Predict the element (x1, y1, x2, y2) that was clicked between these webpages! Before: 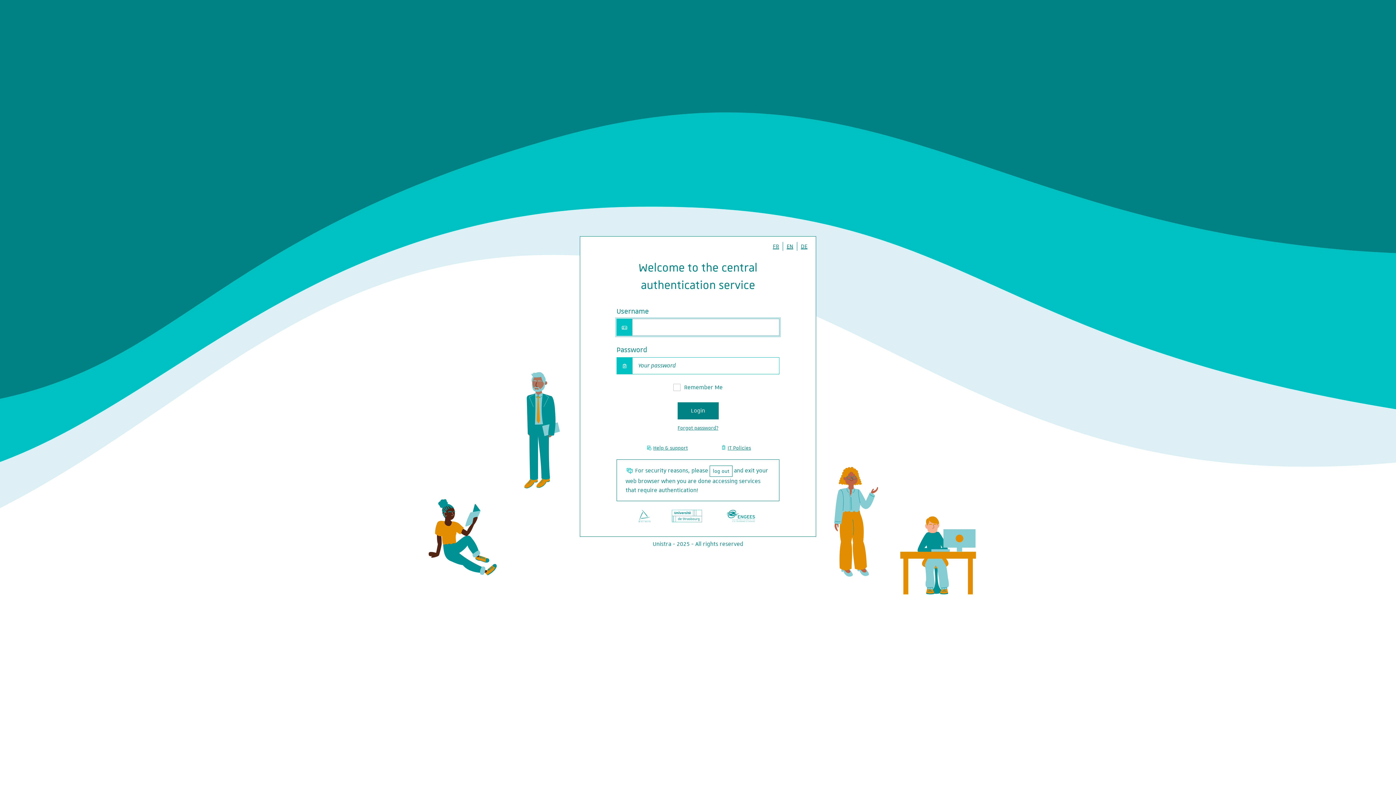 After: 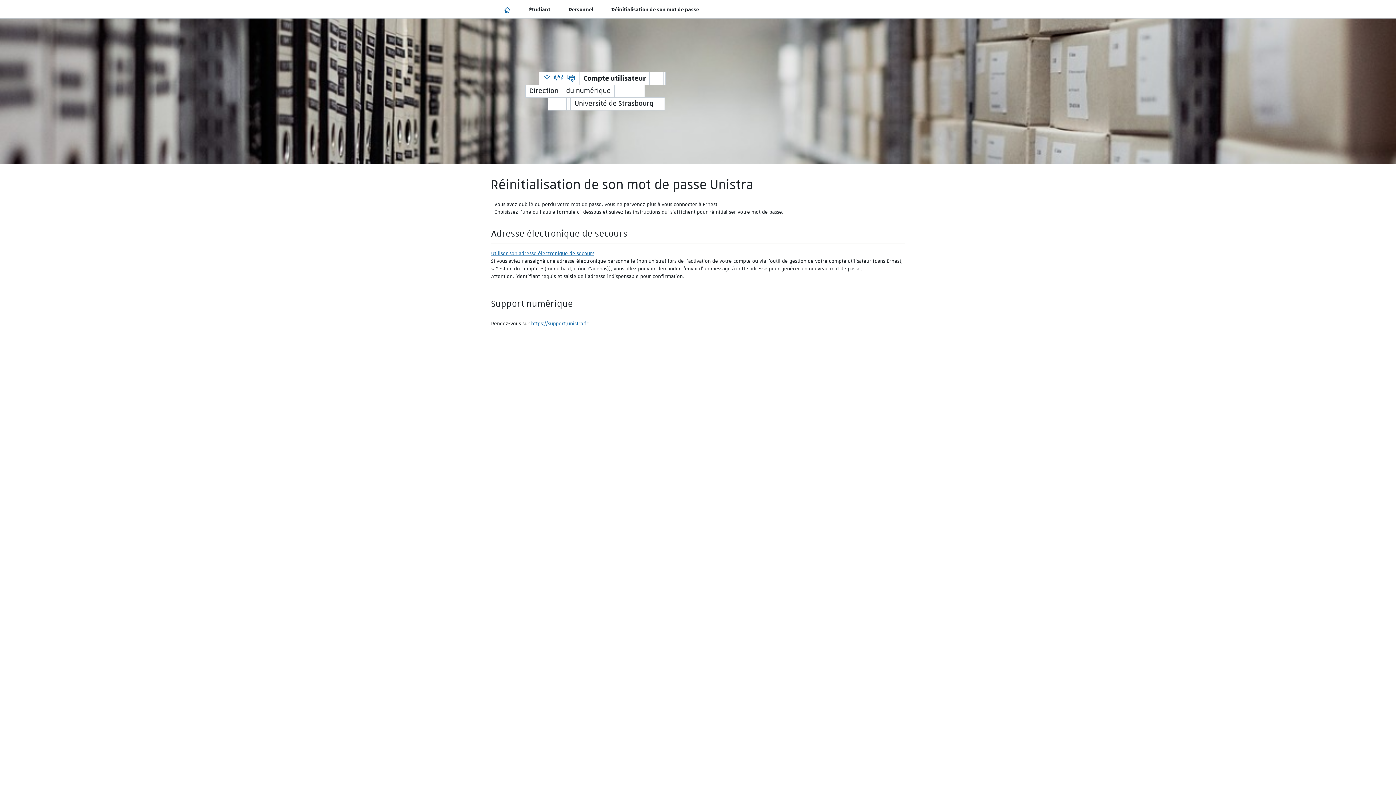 Action: bbox: (674, 422, 721, 433) label: Forgot password?